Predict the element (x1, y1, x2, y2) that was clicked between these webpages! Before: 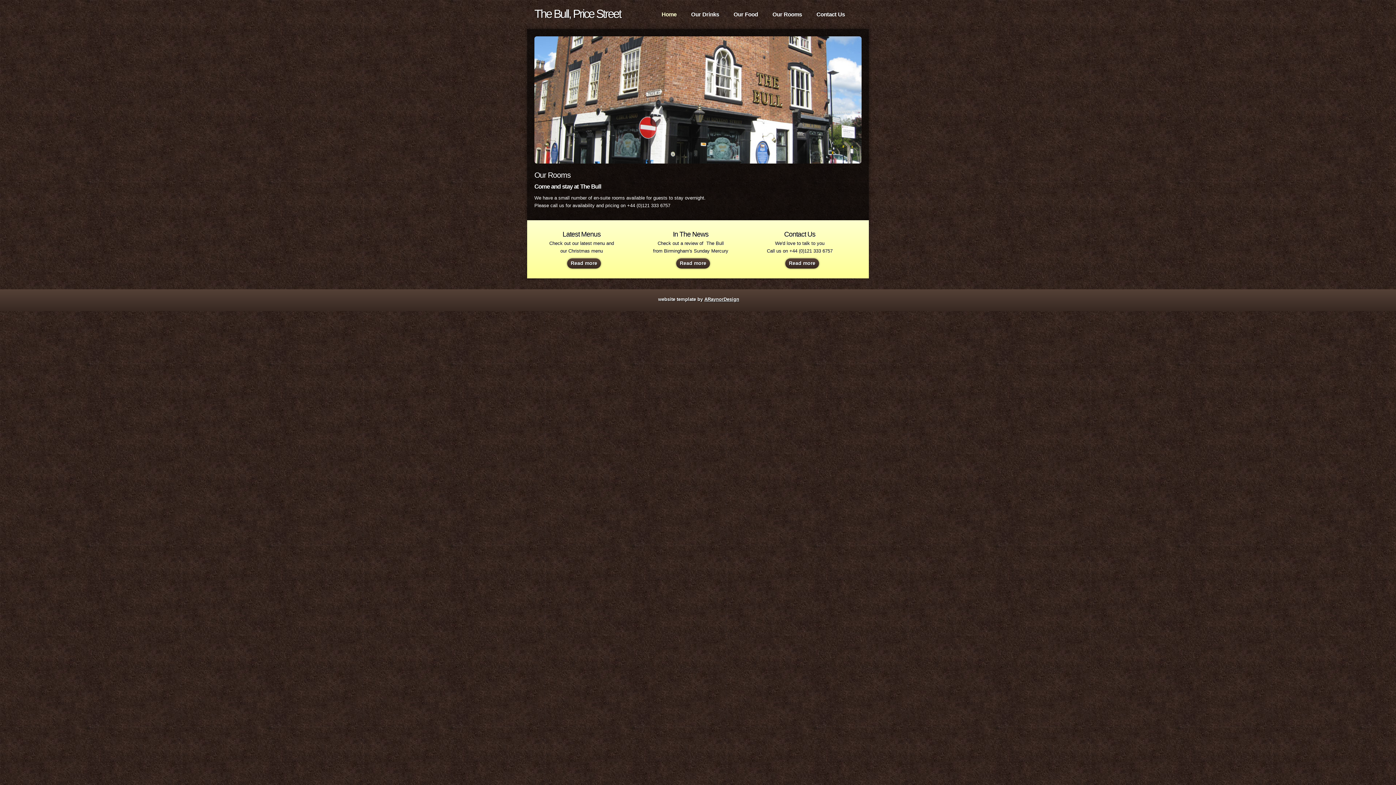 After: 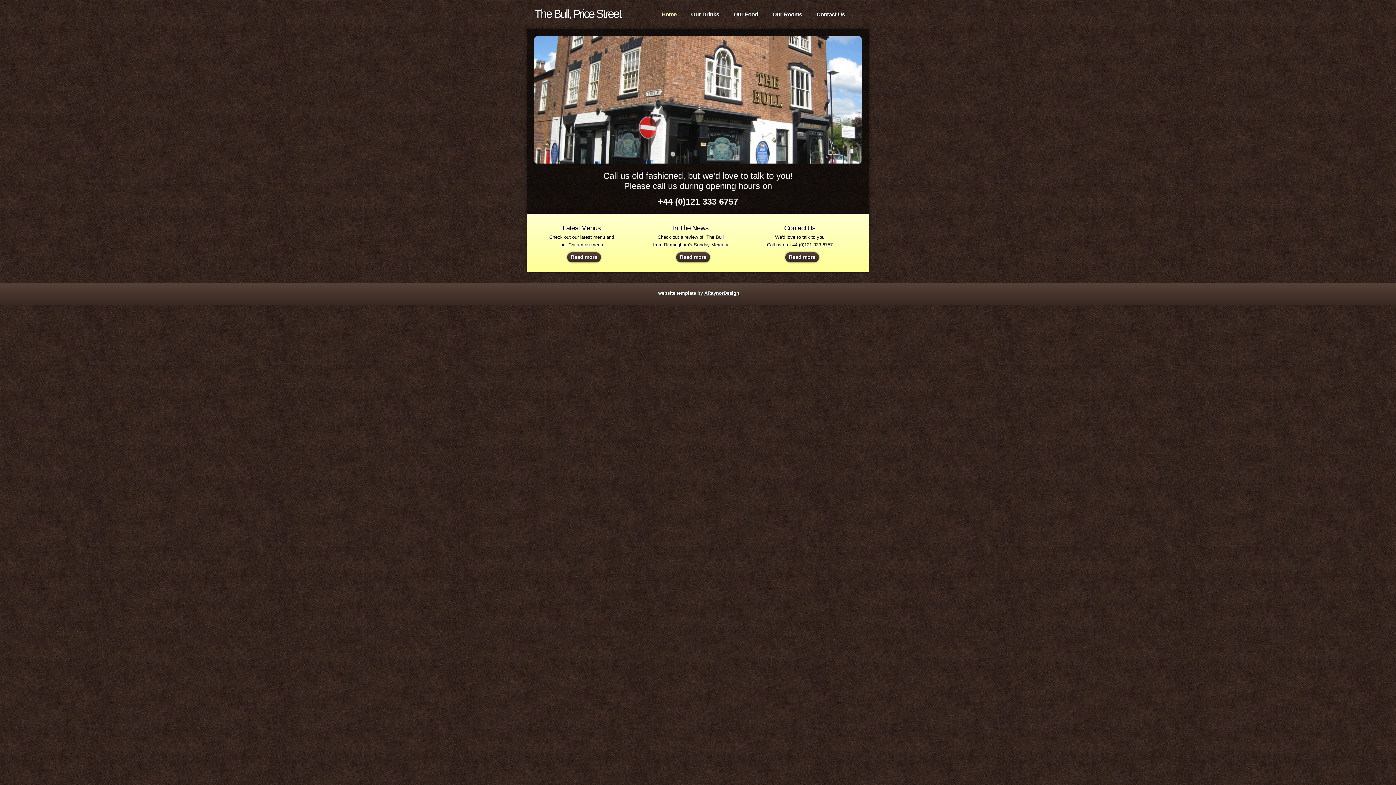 Action: label: Read more bbox: (789, 260, 815, 266)